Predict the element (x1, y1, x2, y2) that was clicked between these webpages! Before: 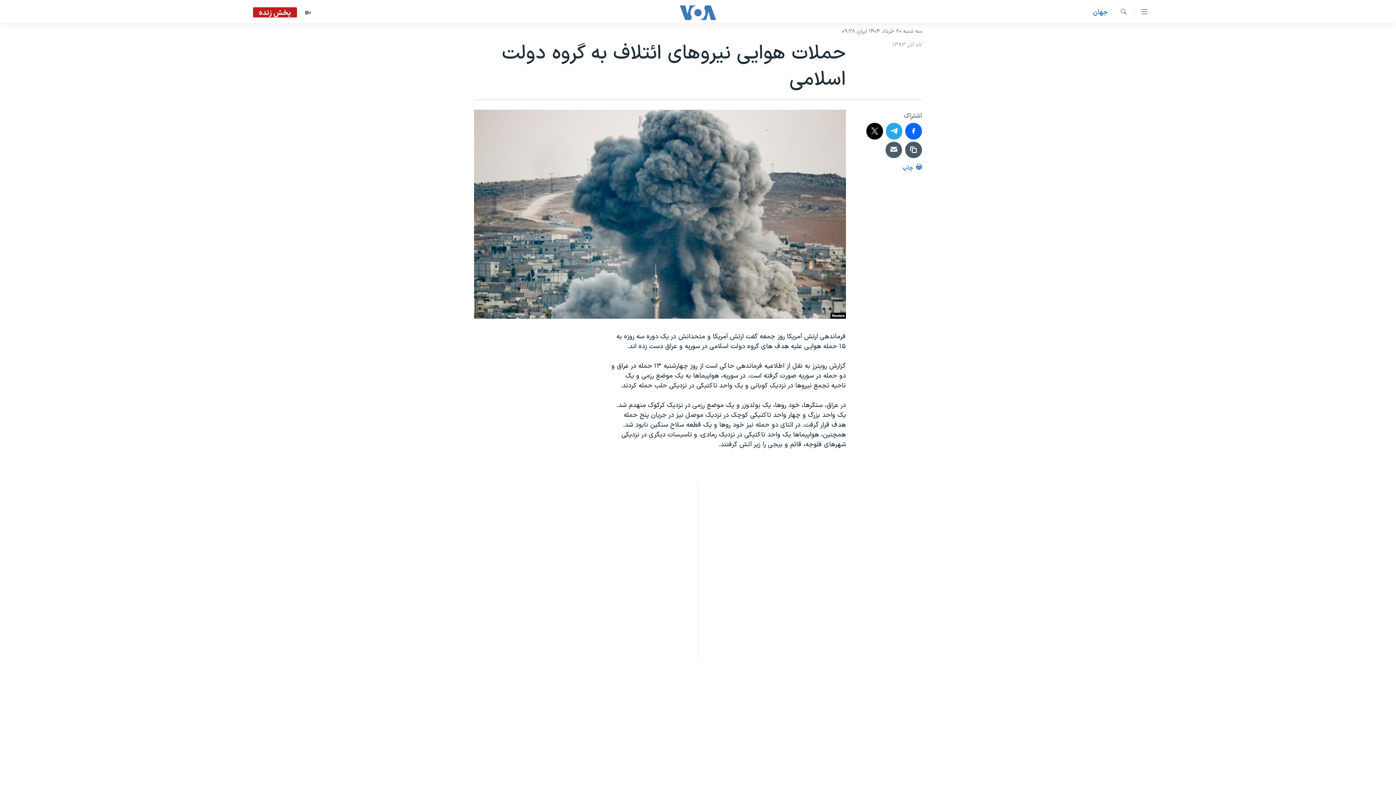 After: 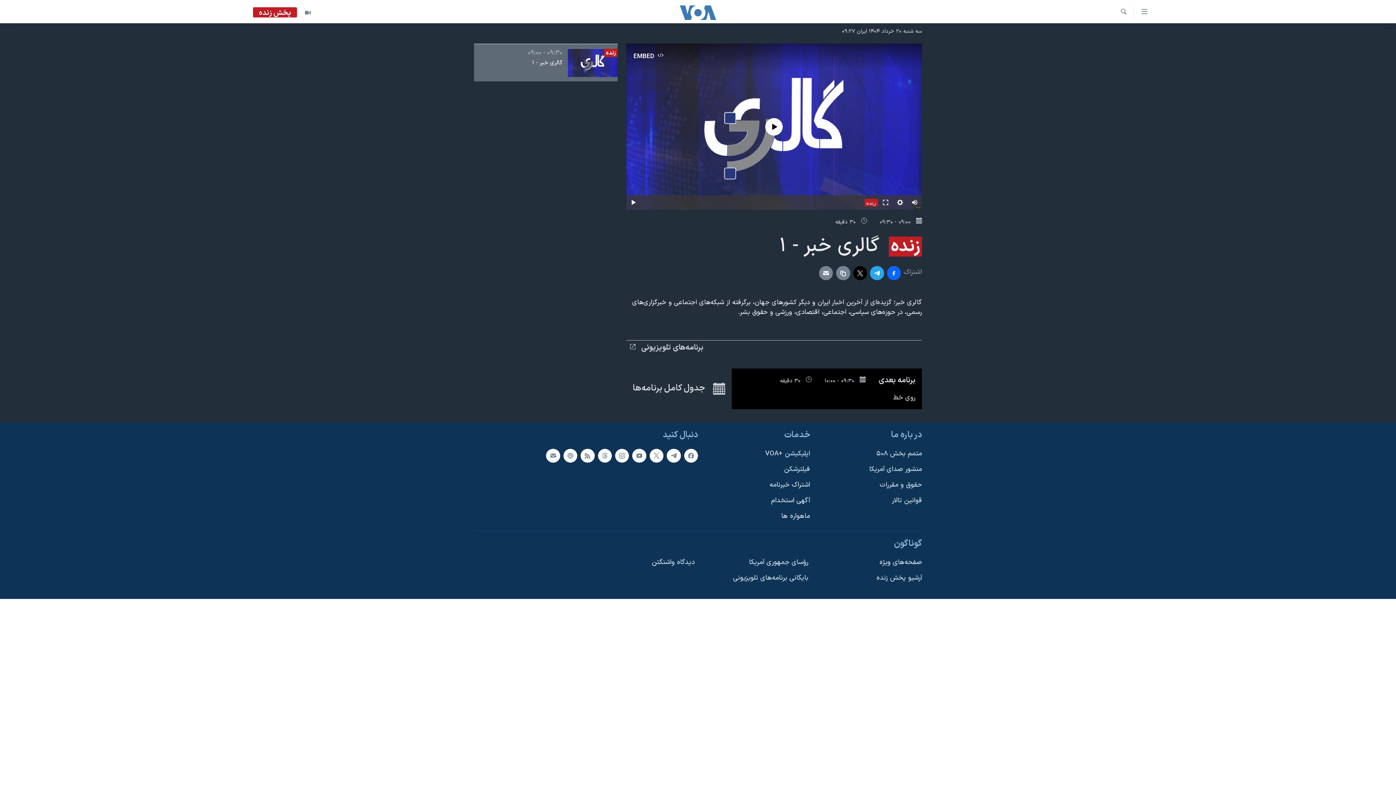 Action: bbox: (253, 8, 297, 18) label: پخش زنده